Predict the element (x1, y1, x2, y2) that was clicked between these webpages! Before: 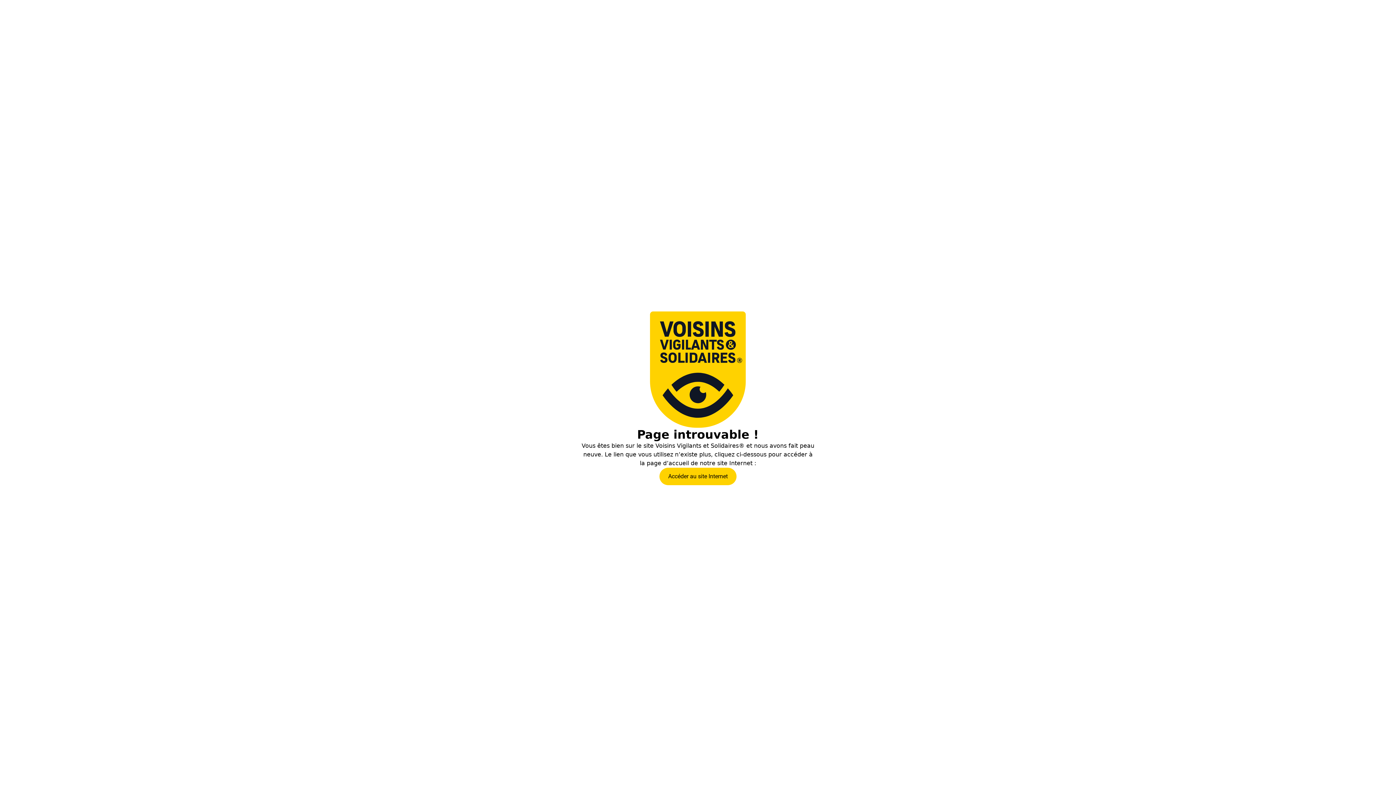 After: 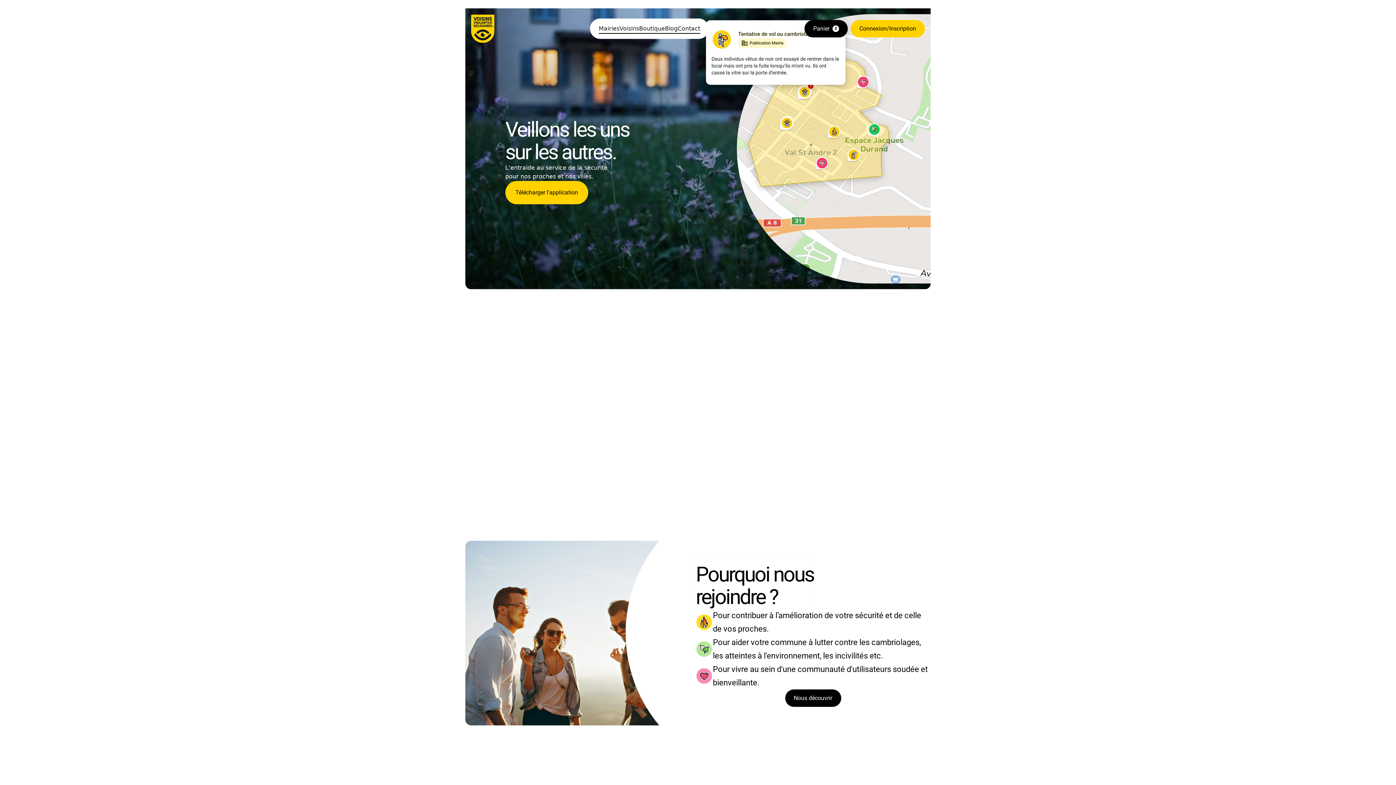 Action: bbox: (659, 468, 736, 485) label: Accéder au site Internet